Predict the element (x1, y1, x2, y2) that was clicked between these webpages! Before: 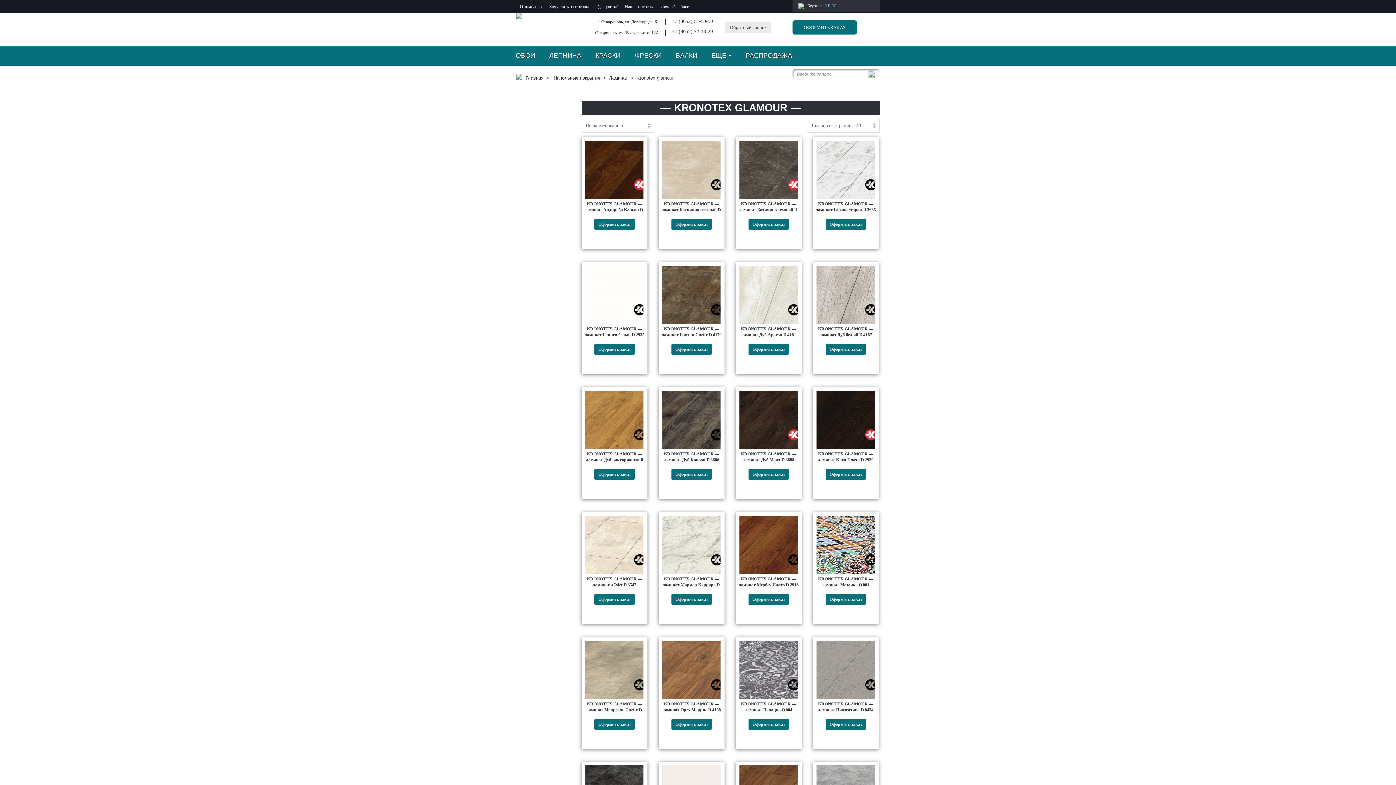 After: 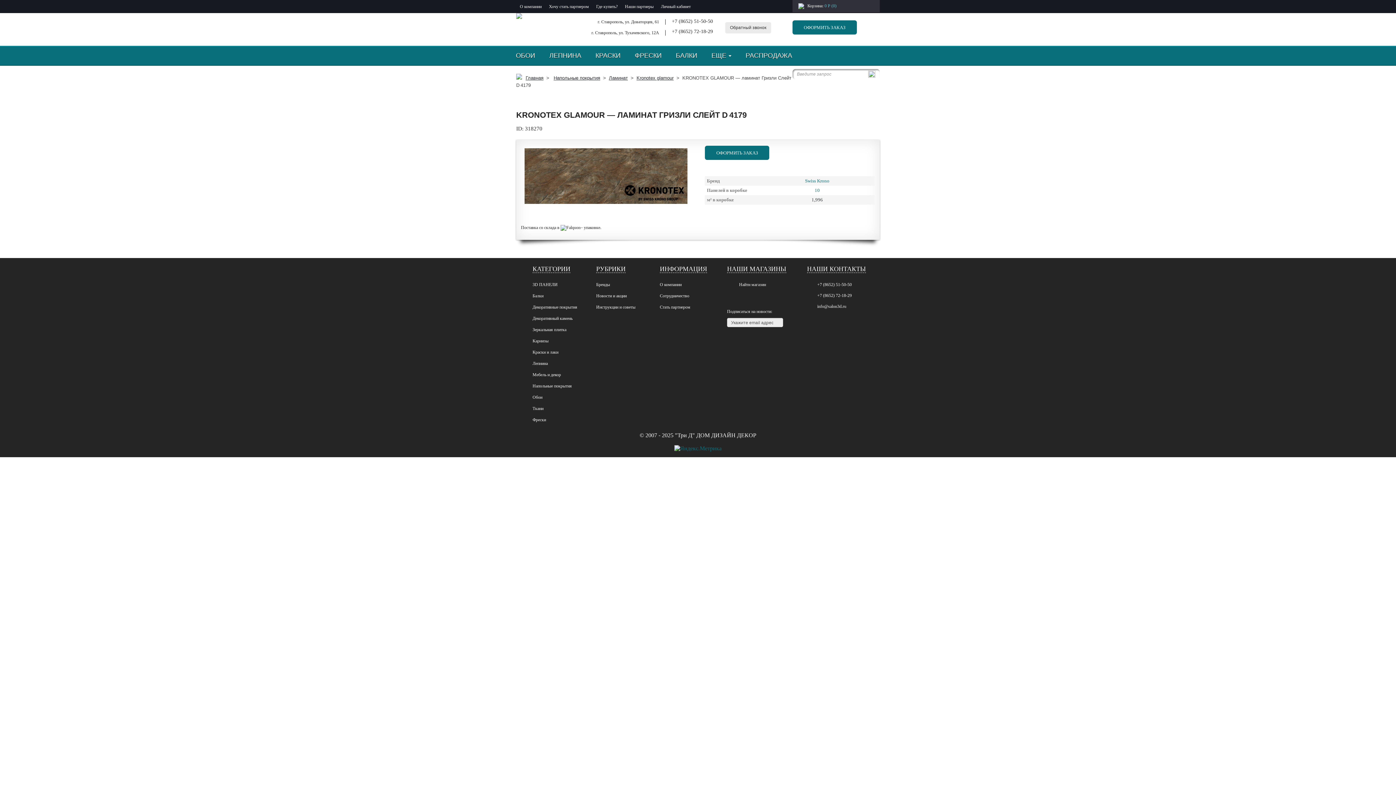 Action: bbox: (658, 265, 724, 323) label: KRONOTEX GLAMOUR — ламинат Гризли Слейт D 4179